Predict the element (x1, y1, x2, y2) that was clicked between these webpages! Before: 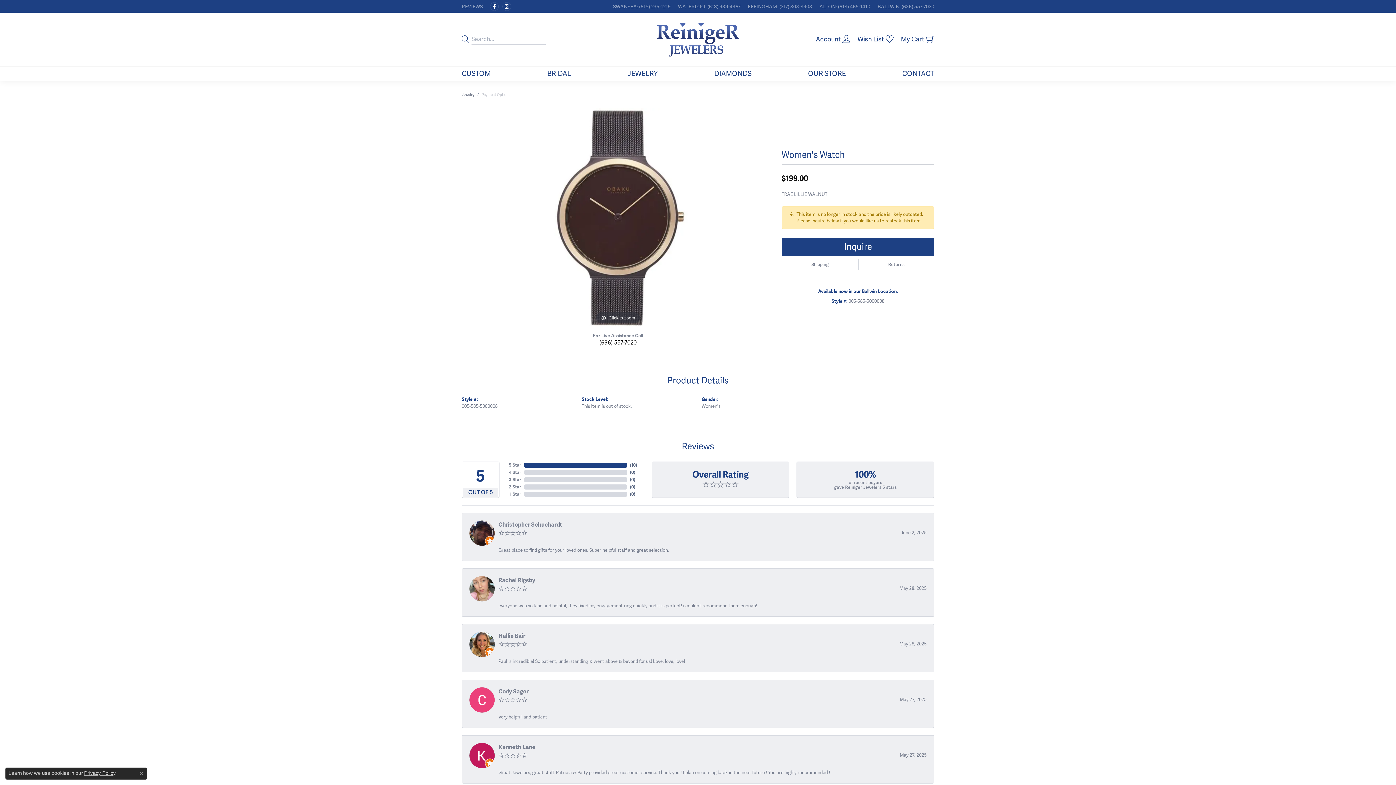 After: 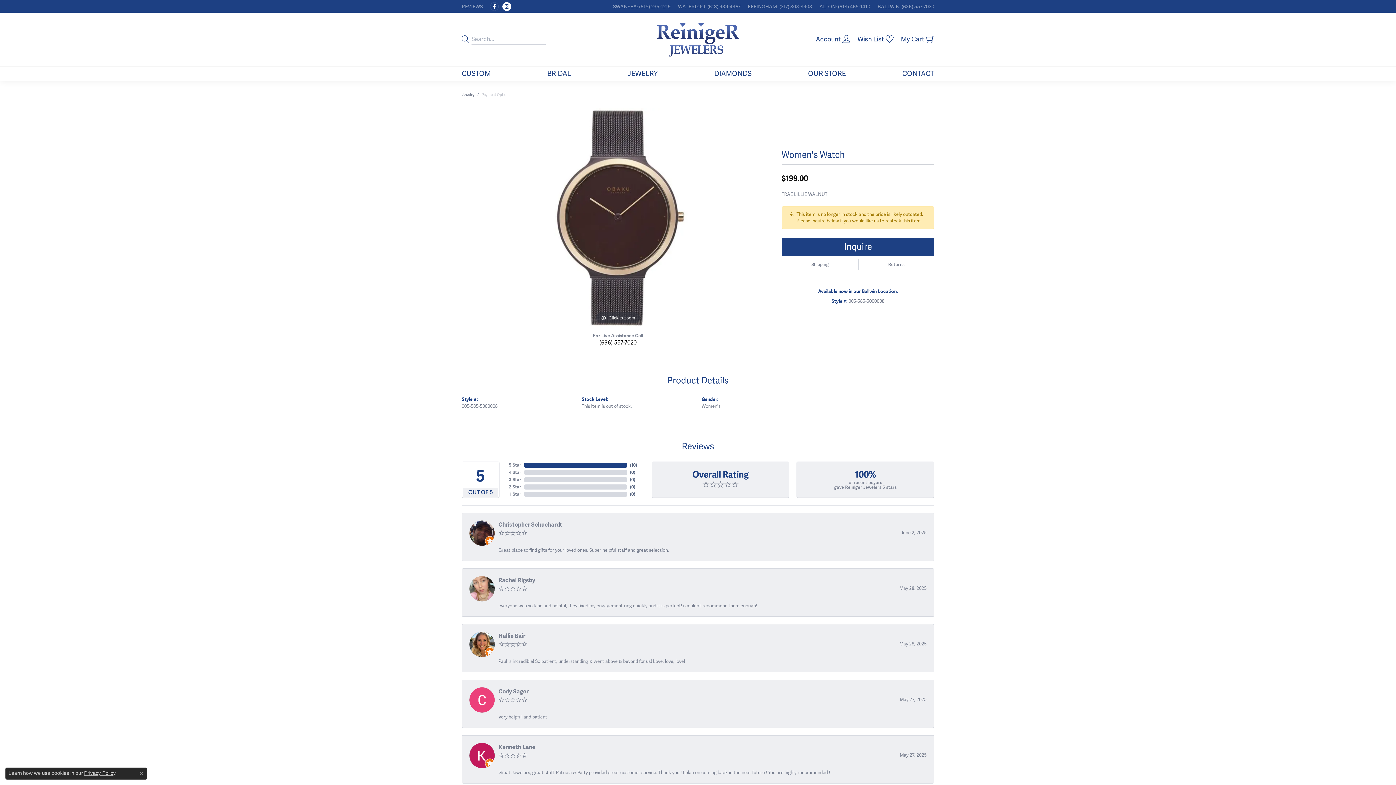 Action: label: Follow Reiniger Jewelers on Instagram bbox: (502, 2, 511, 10)